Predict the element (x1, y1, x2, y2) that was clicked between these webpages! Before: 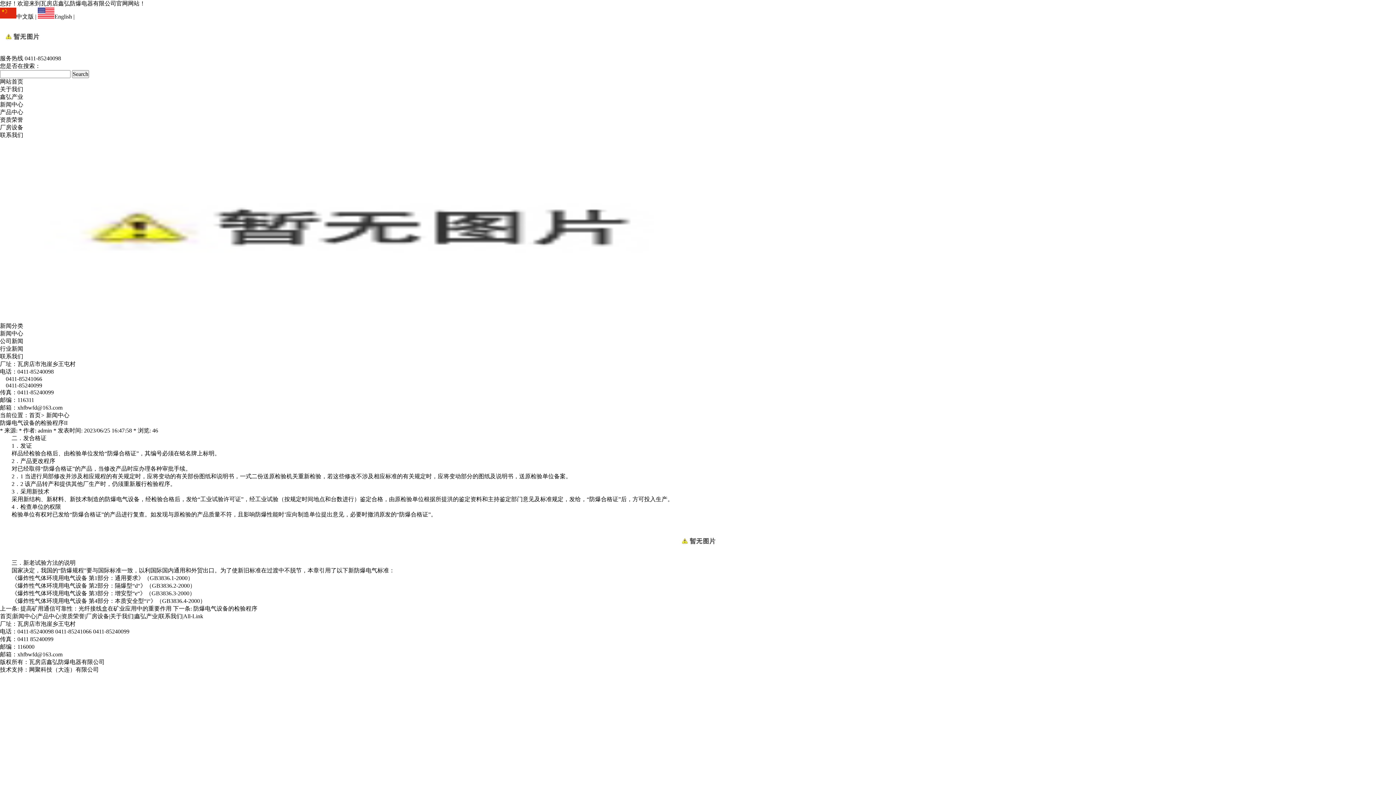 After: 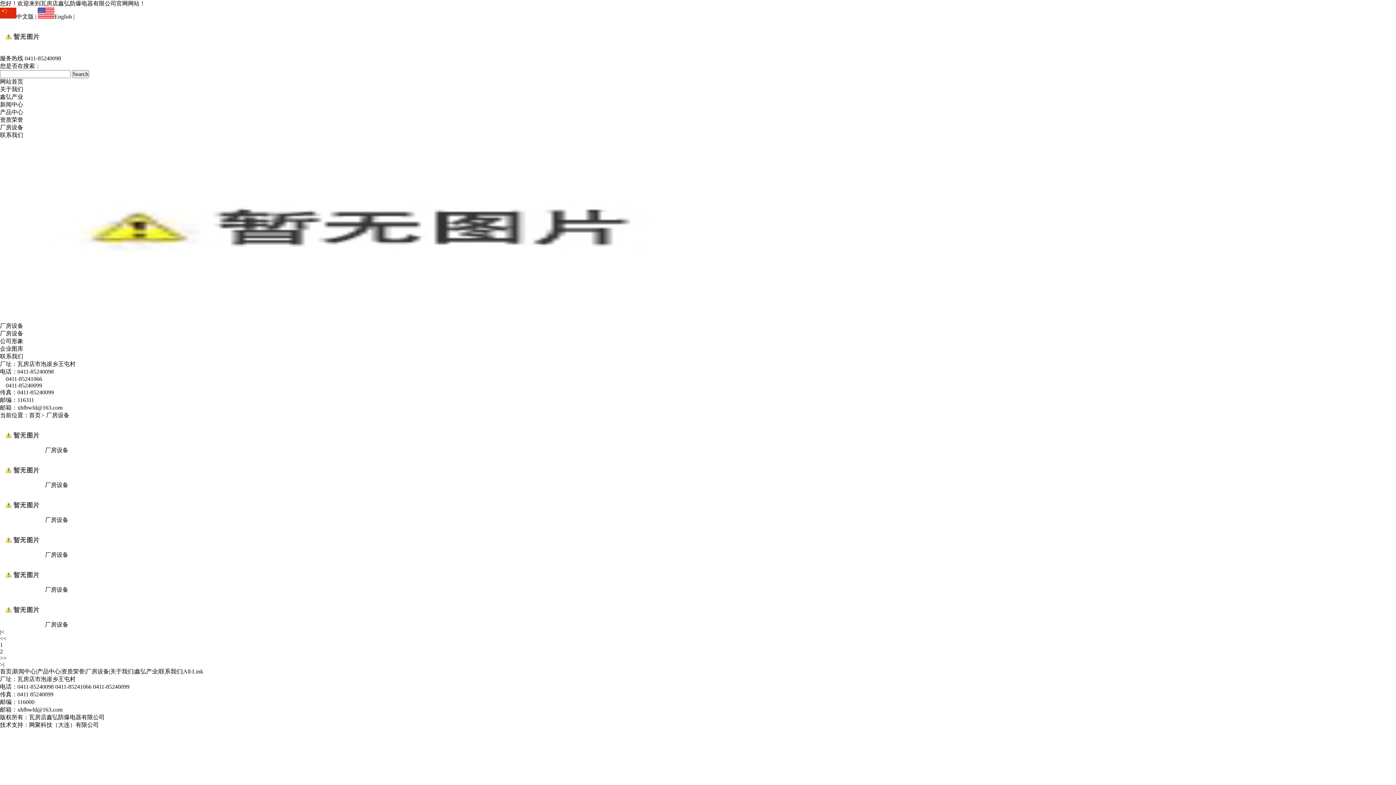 Action: label: 厂房设备 bbox: (85, 613, 109, 619)